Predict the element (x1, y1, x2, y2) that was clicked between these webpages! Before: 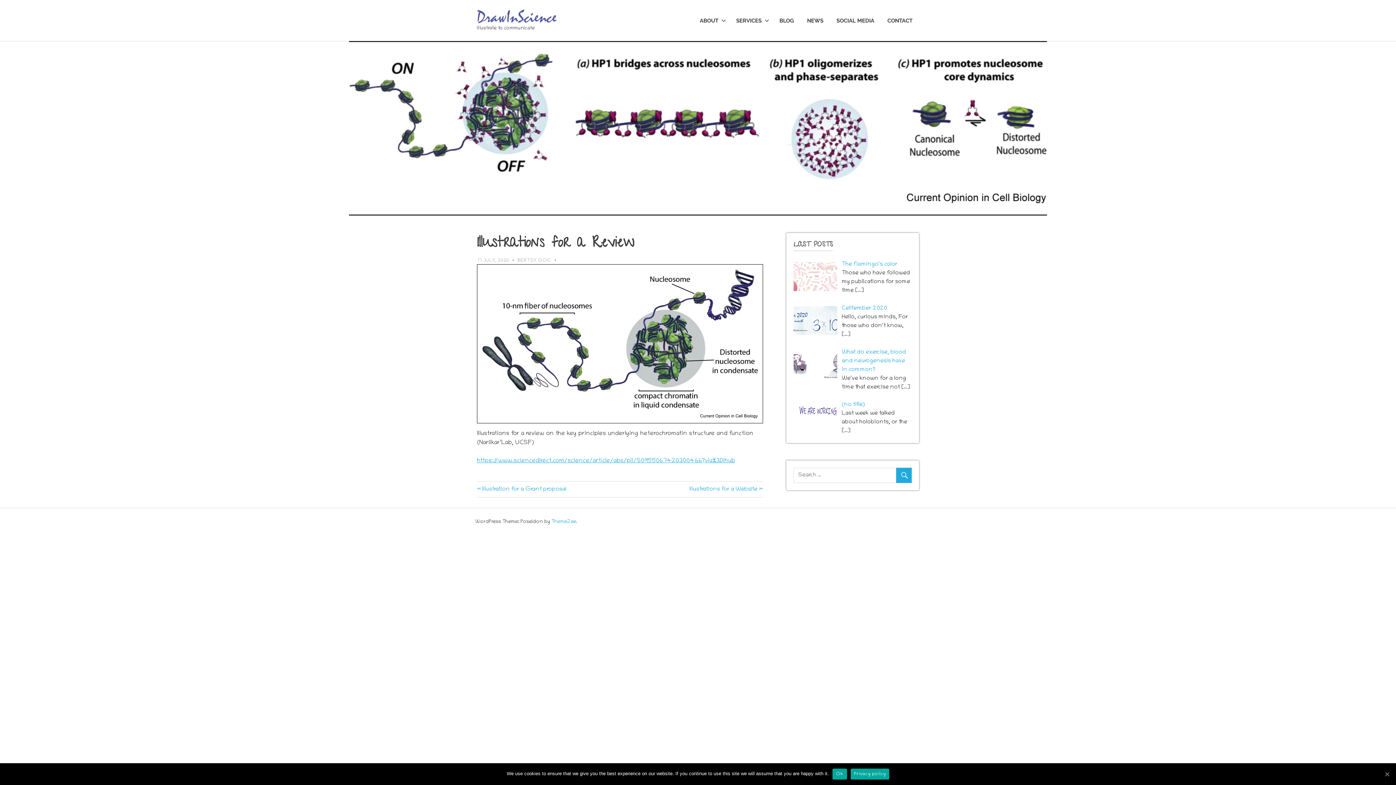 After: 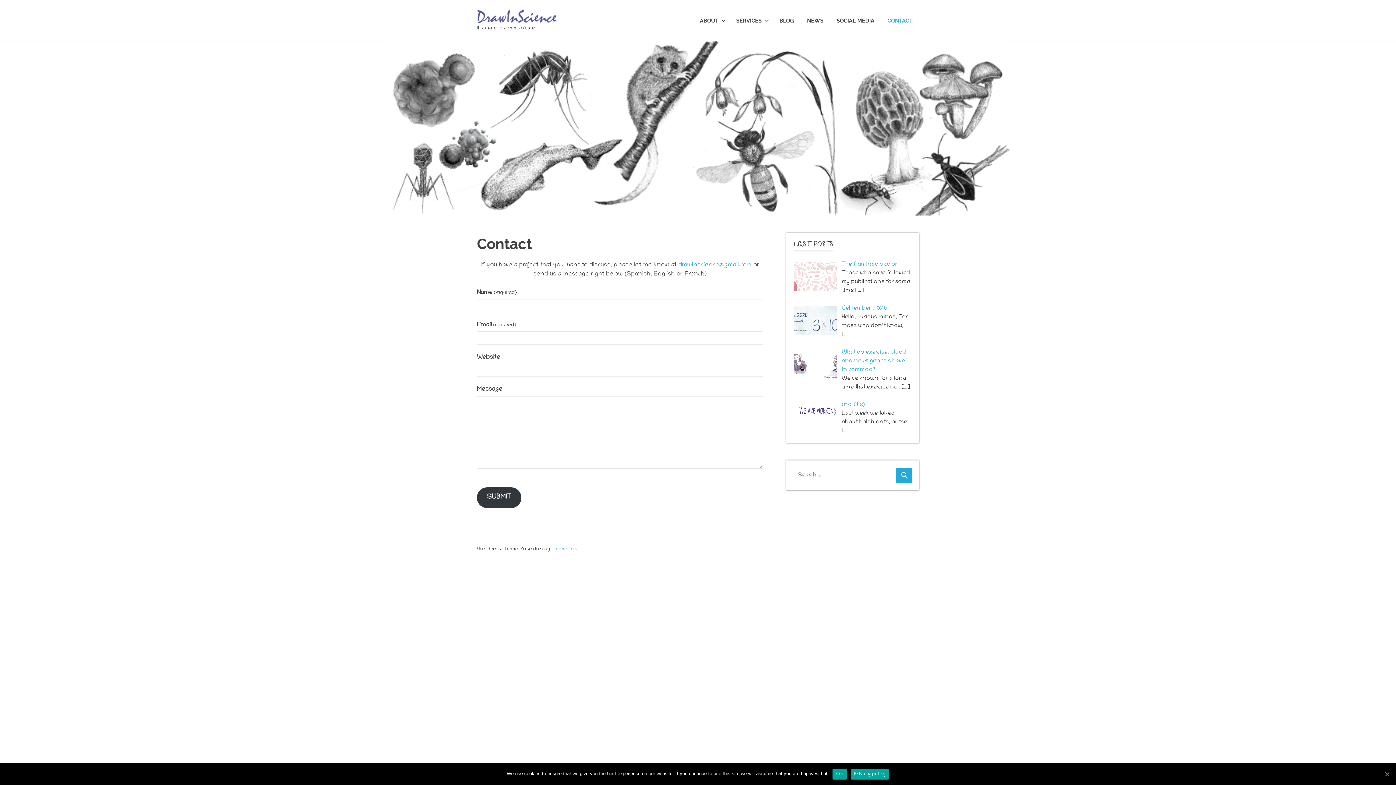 Action: label: CONTACT bbox: (881, 10, 919, 31)